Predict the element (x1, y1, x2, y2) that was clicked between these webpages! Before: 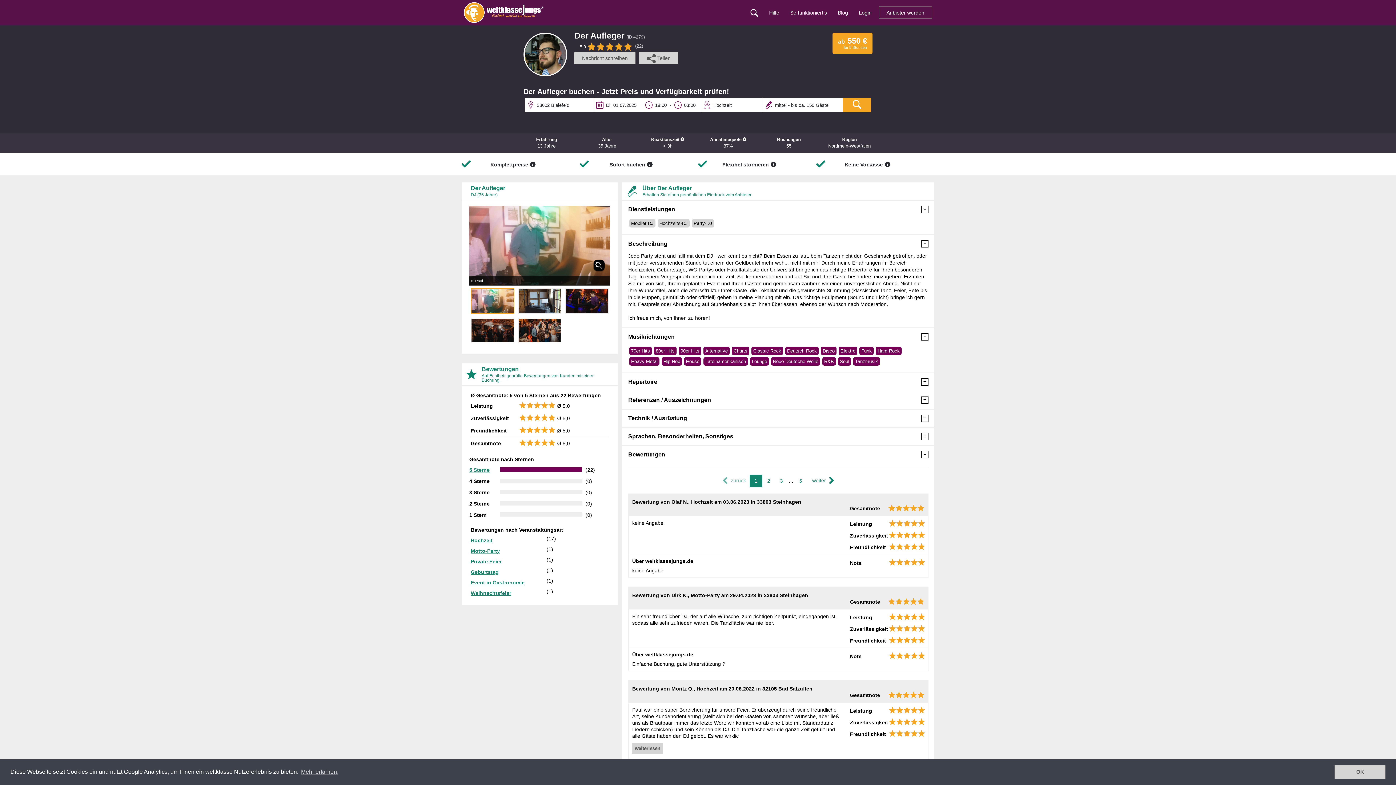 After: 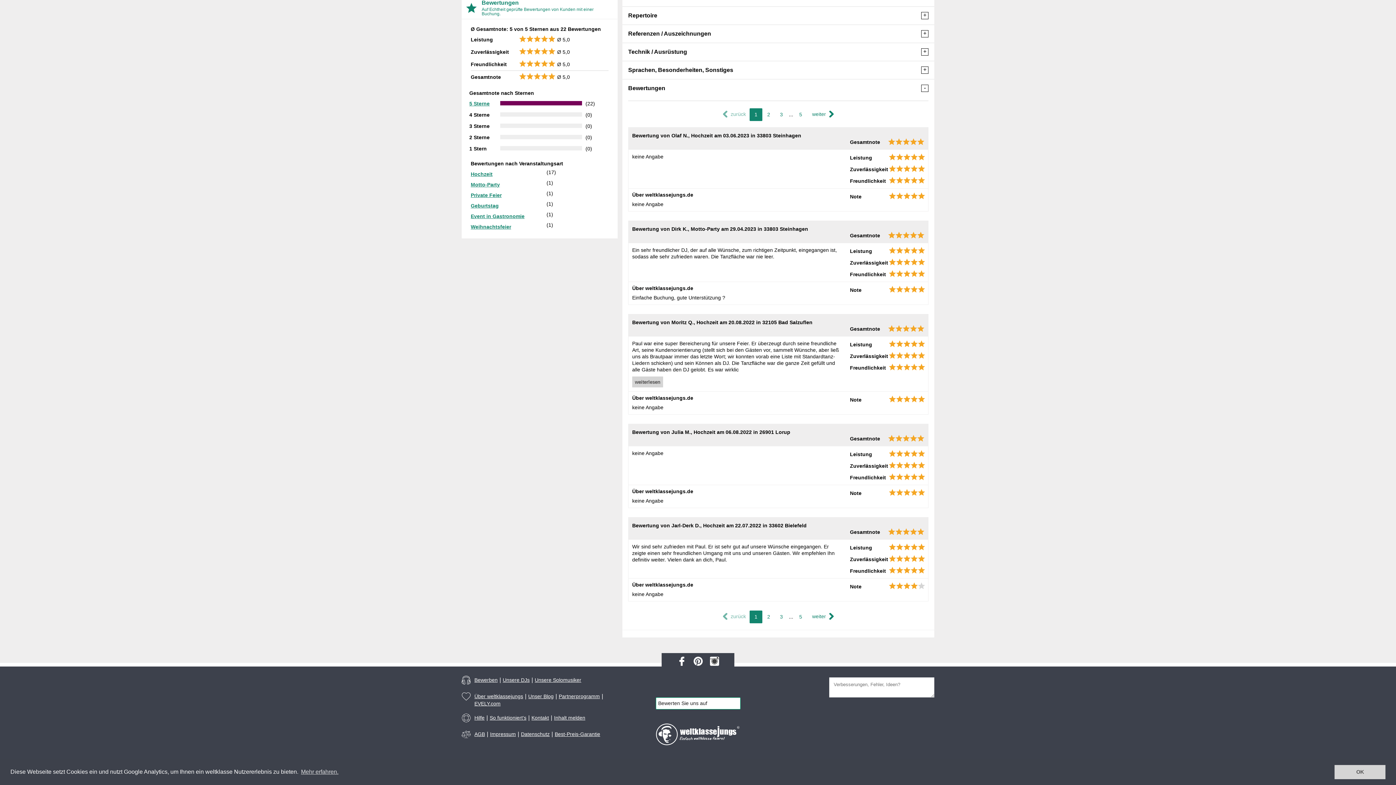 Action: label: 1 bbox: (749, 474, 762, 487)